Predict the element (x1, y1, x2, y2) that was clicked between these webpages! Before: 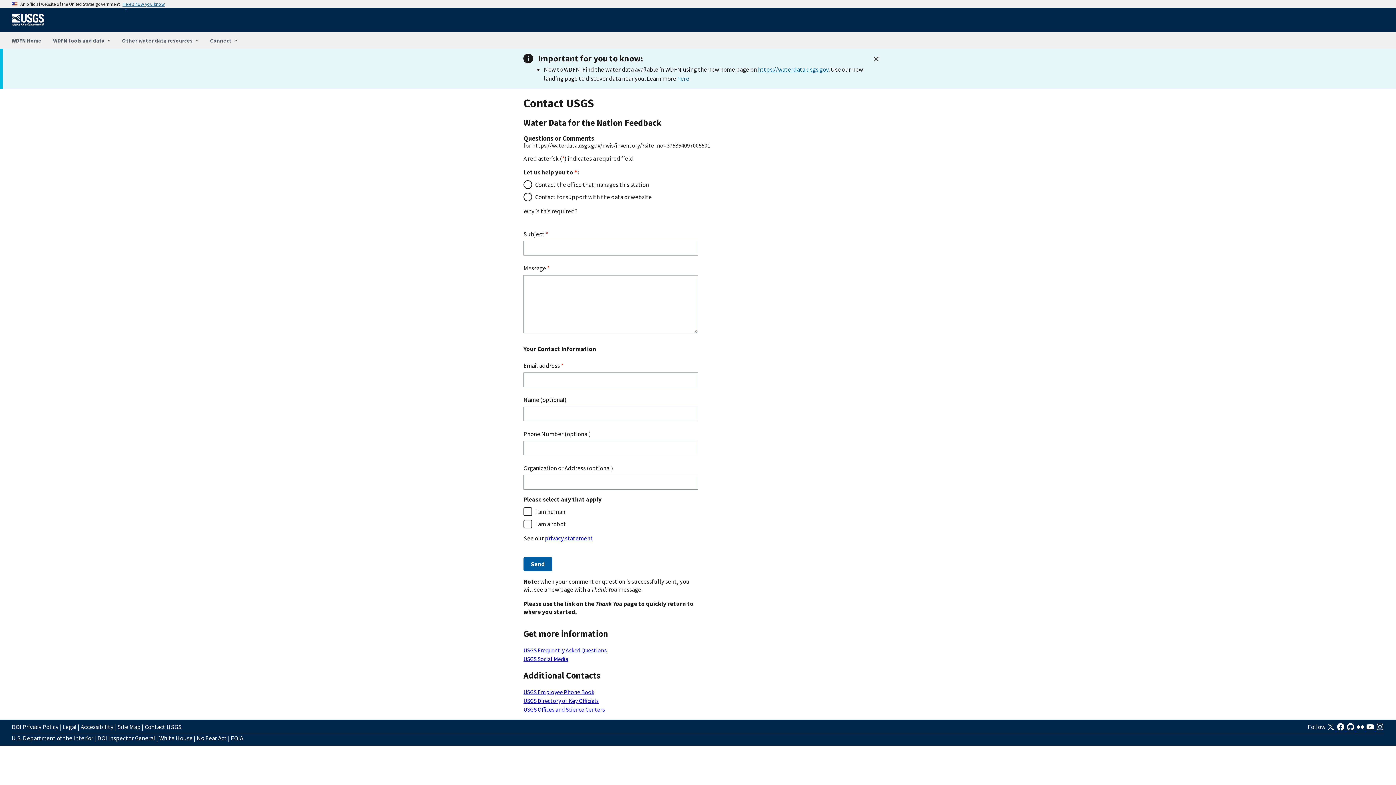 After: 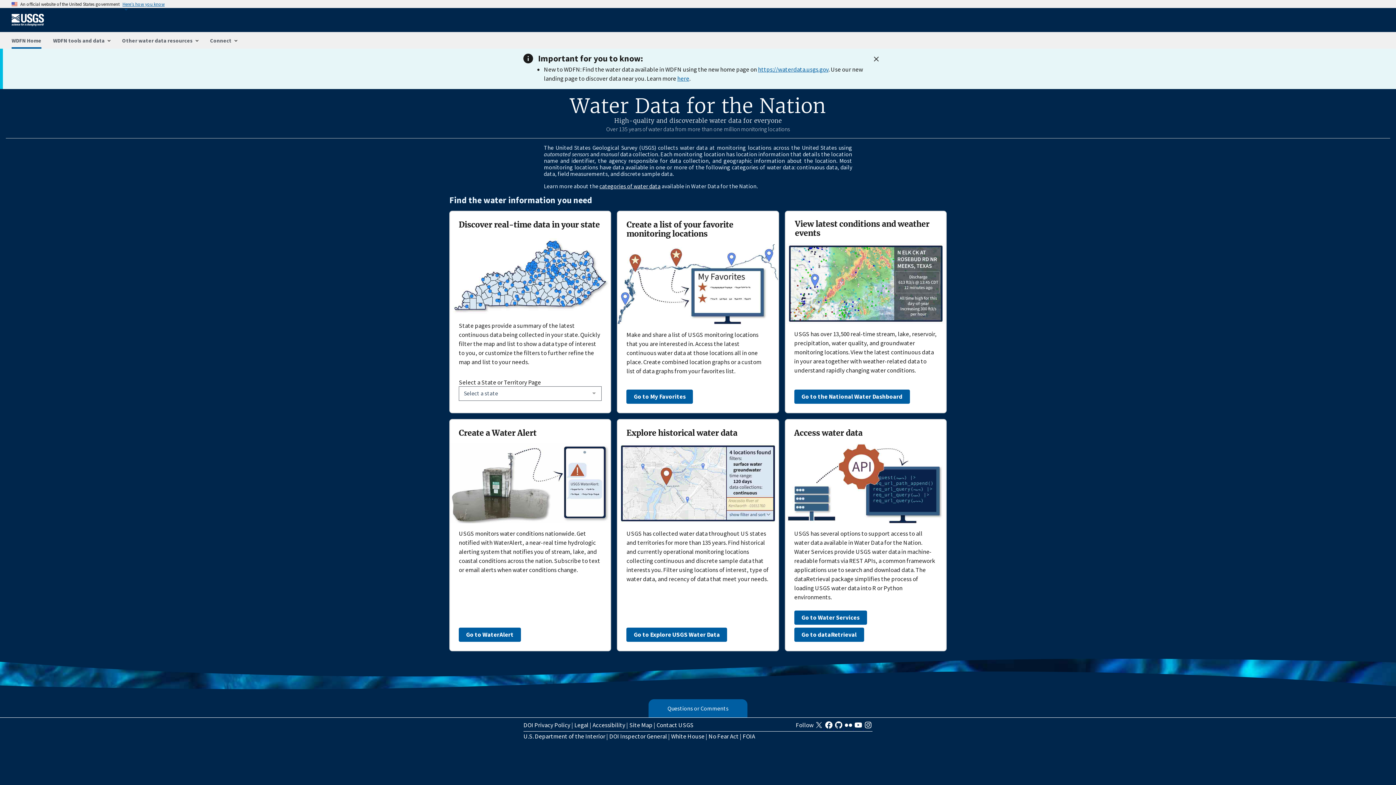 Action: label: https://waterdata.usgs.gov bbox: (758, 65, 828, 73)